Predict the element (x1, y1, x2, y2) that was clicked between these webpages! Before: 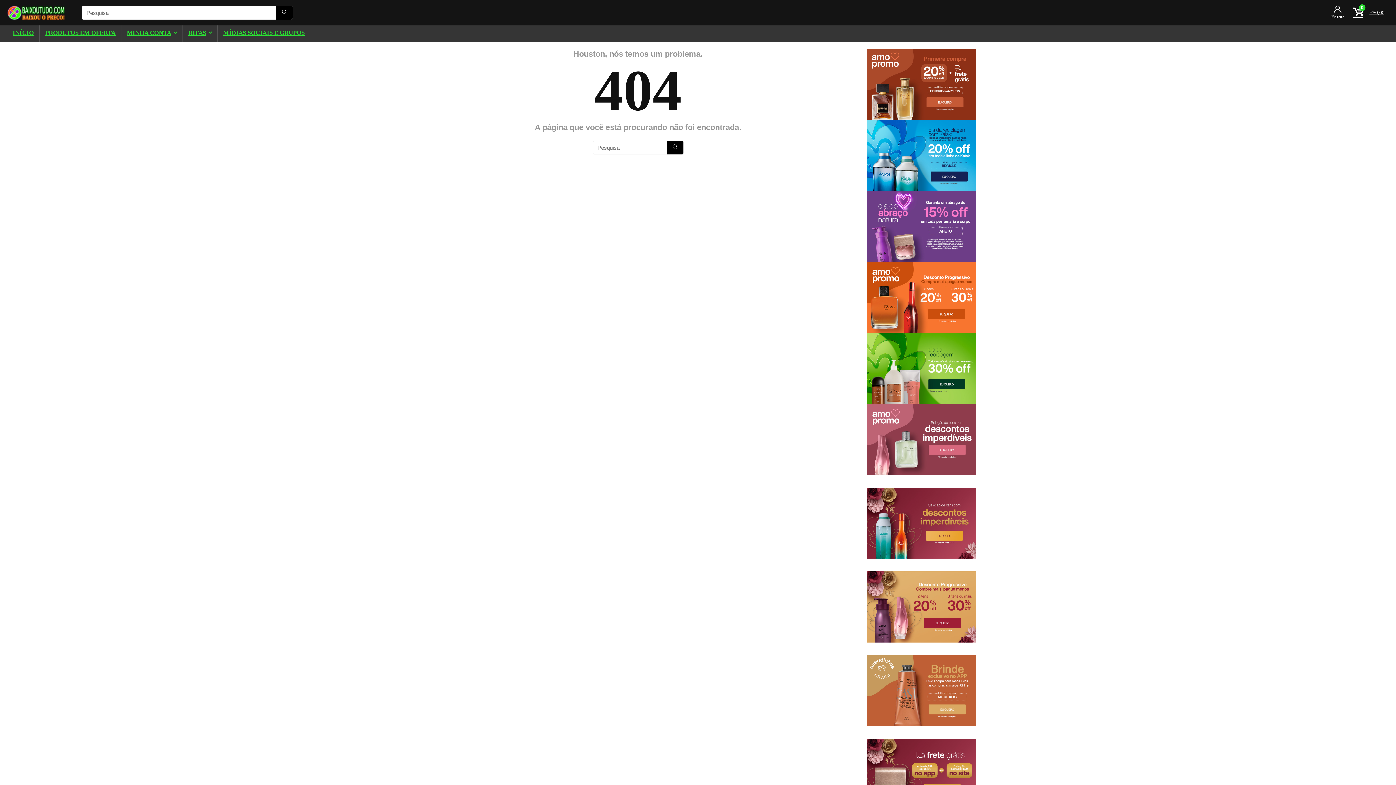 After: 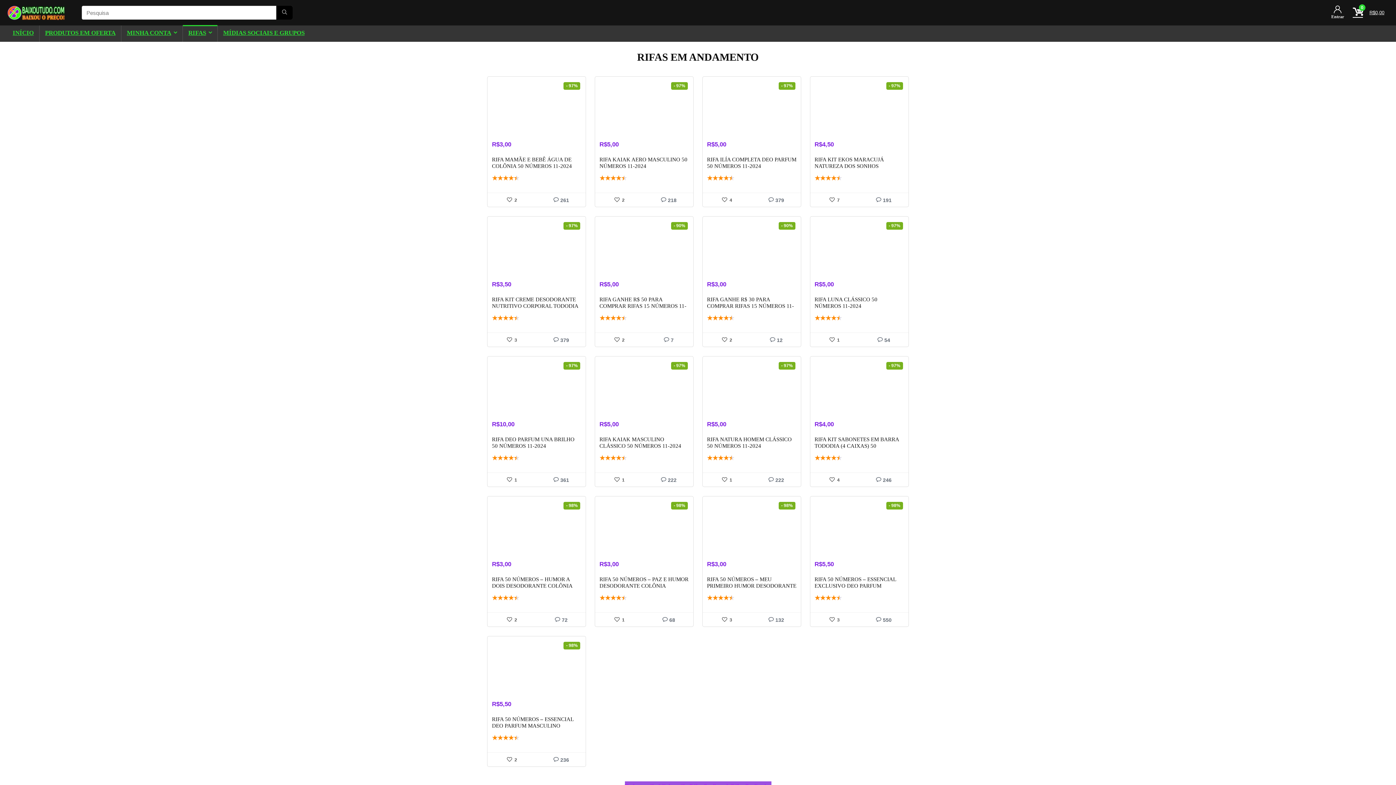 Action: label: RIFAS bbox: (182, 25, 217, 41)